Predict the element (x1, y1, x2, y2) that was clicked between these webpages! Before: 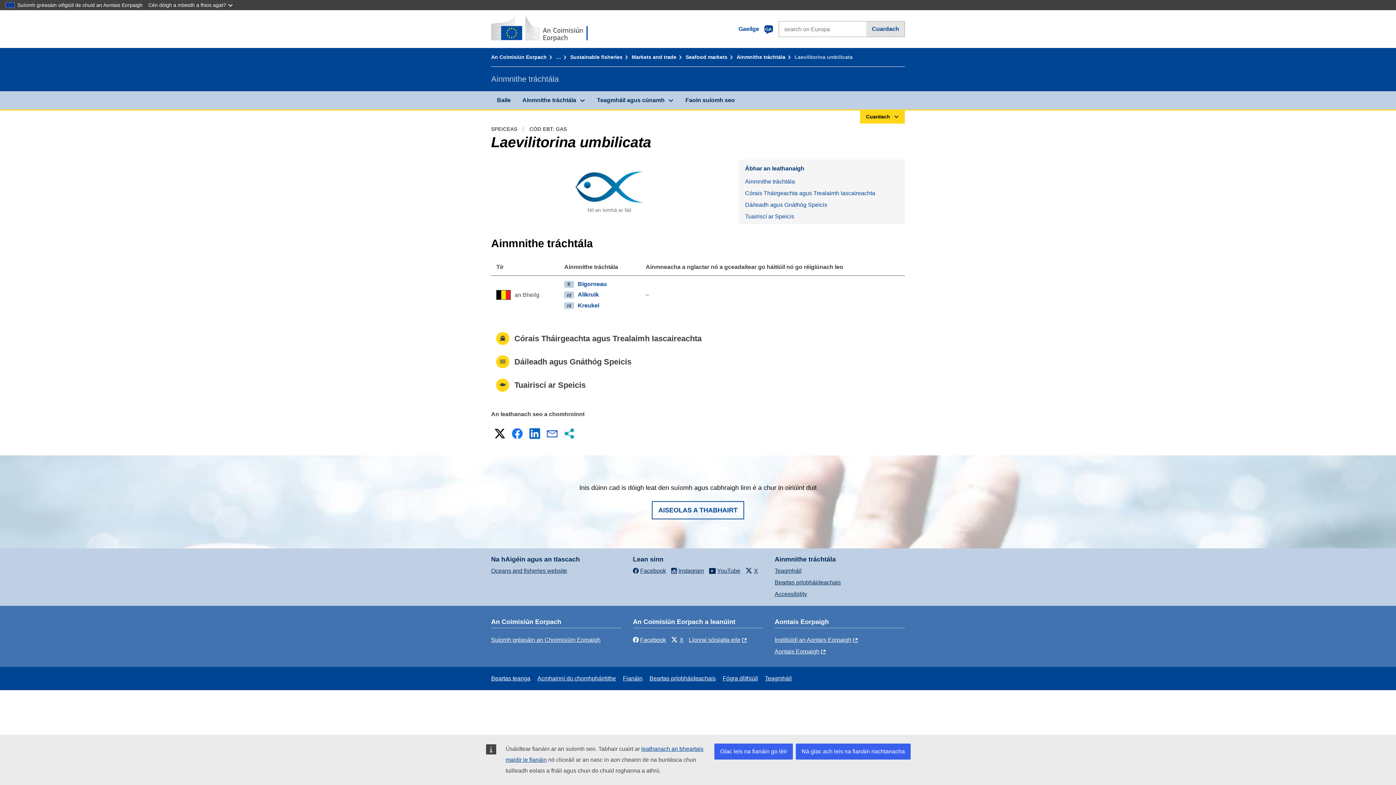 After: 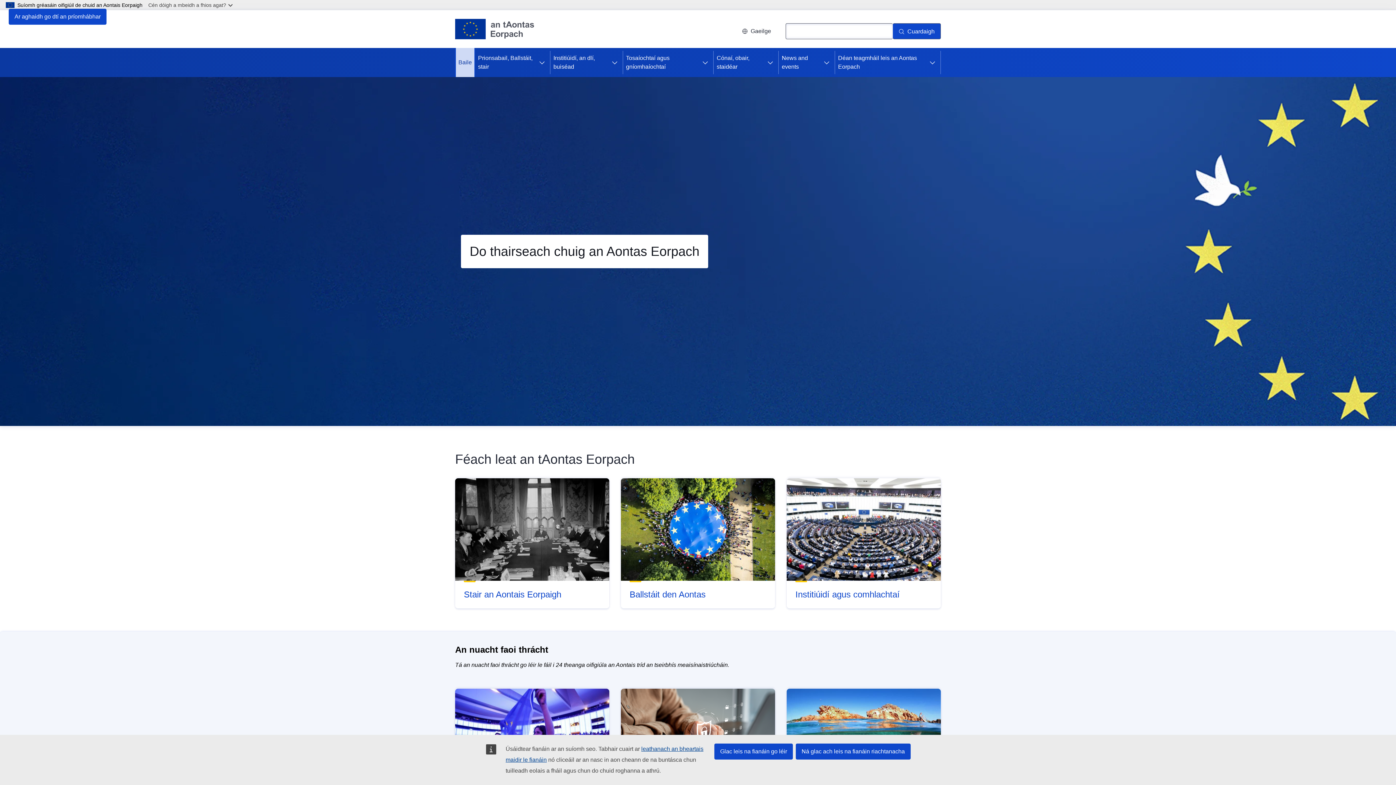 Action: label: Aontais Eorpaigh bbox: (774, 648, 827, 654)